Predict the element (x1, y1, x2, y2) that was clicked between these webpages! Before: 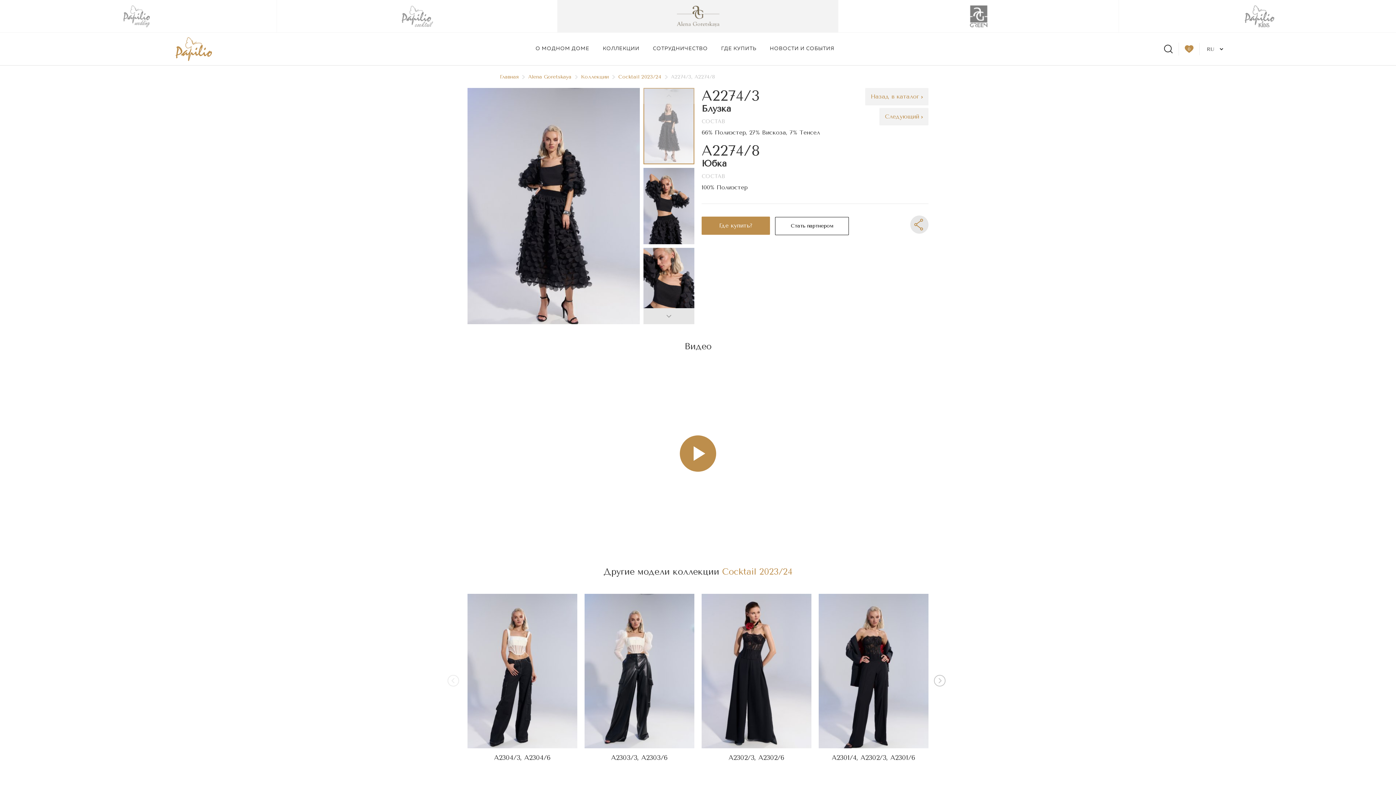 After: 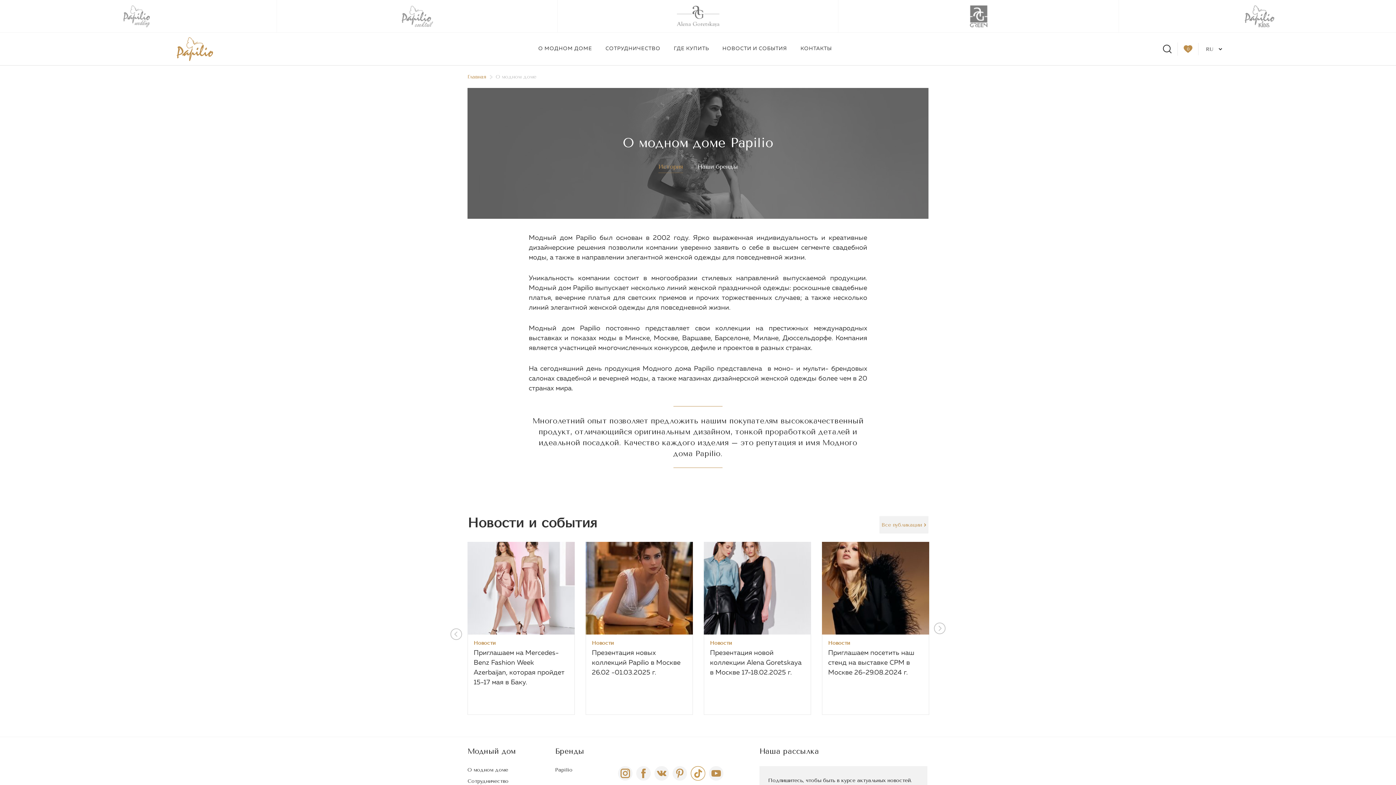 Action: label: О МОДНОМ ДОМЕ bbox: (535, 44, 589, 52)